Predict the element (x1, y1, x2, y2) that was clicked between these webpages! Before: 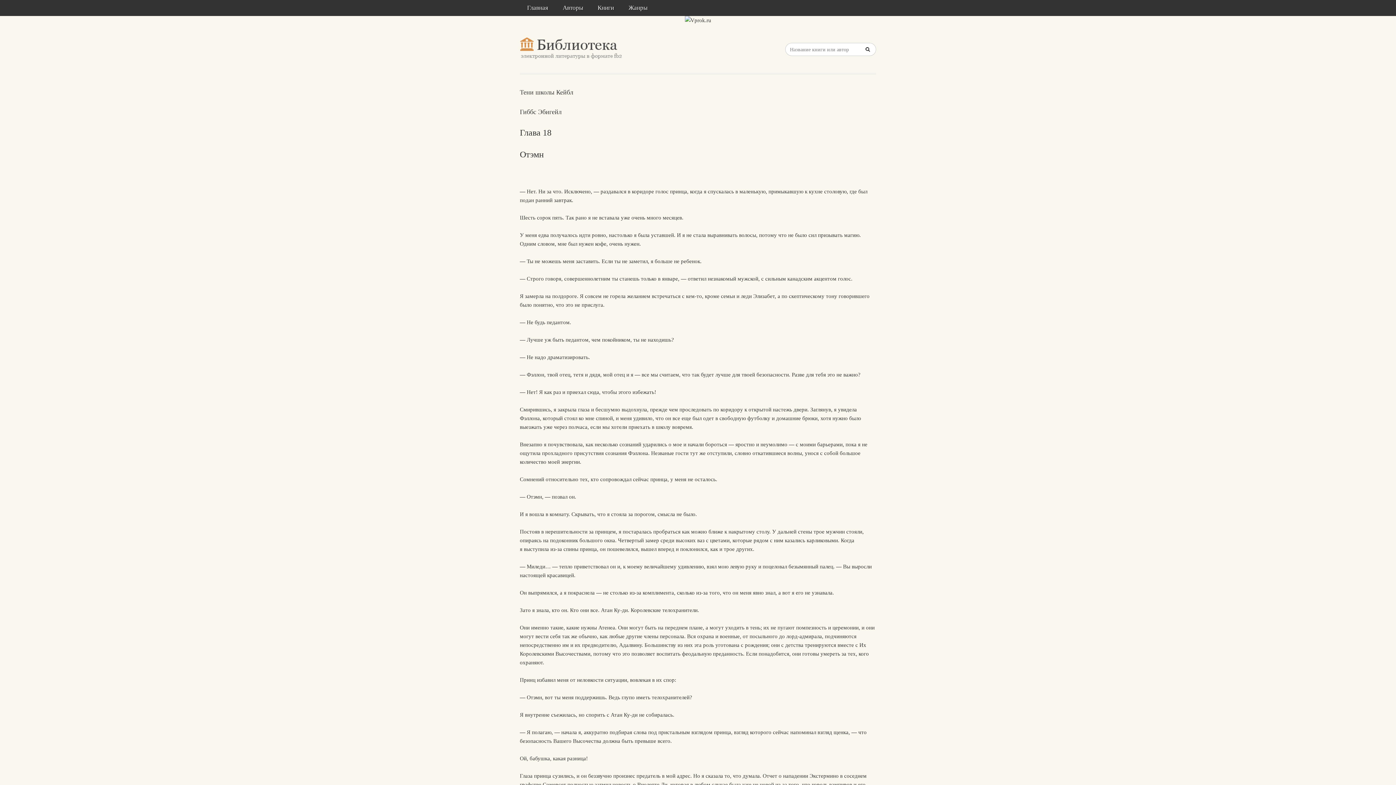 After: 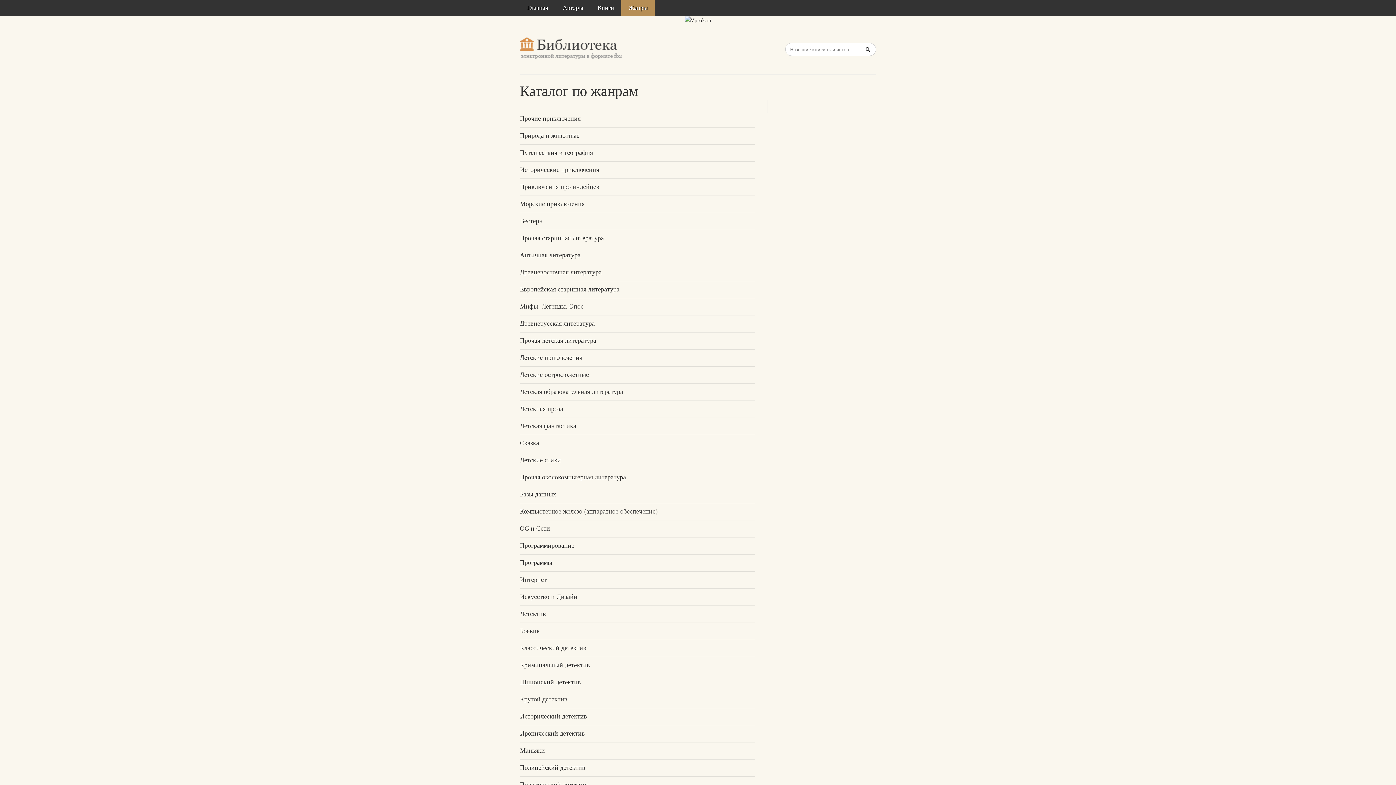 Action: label: Жанры bbox: (621, 0, 654, 16)